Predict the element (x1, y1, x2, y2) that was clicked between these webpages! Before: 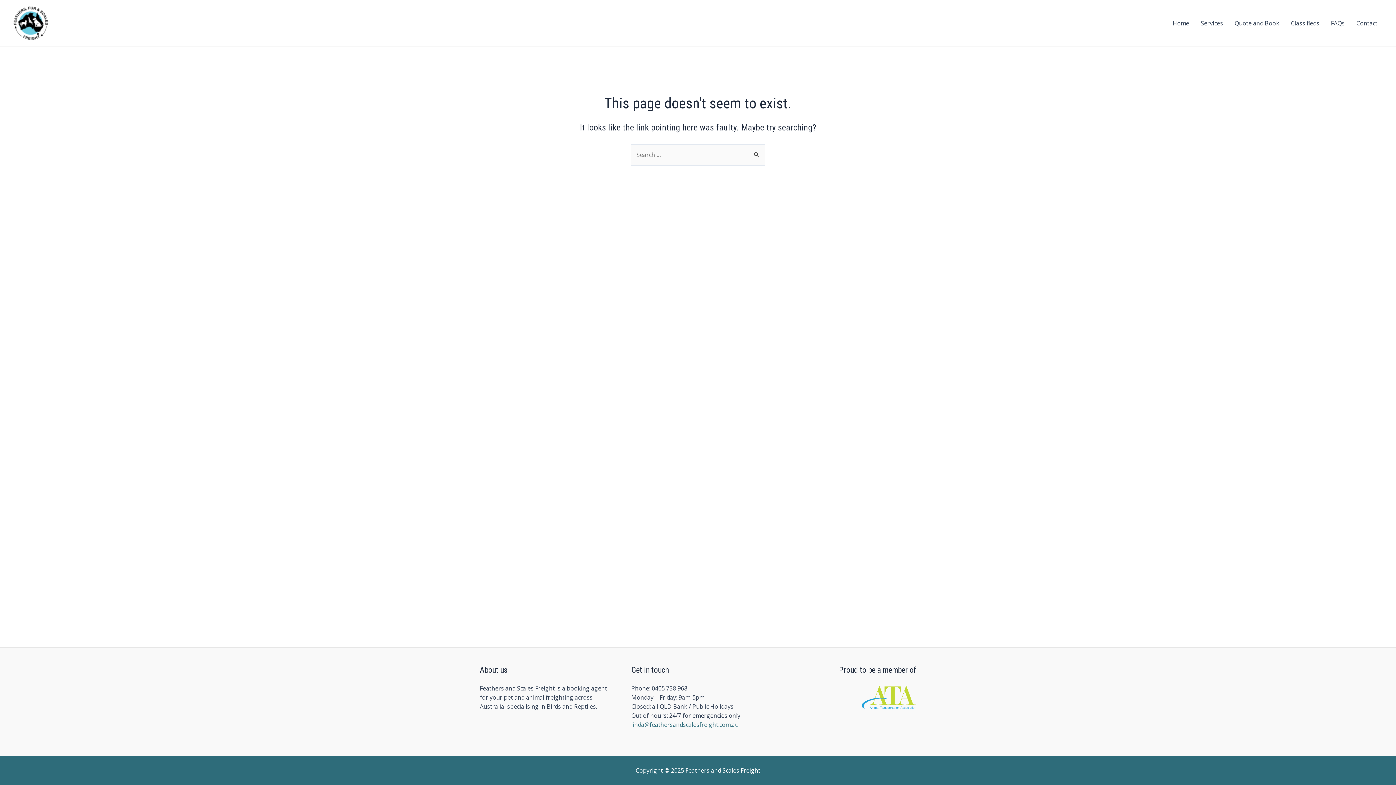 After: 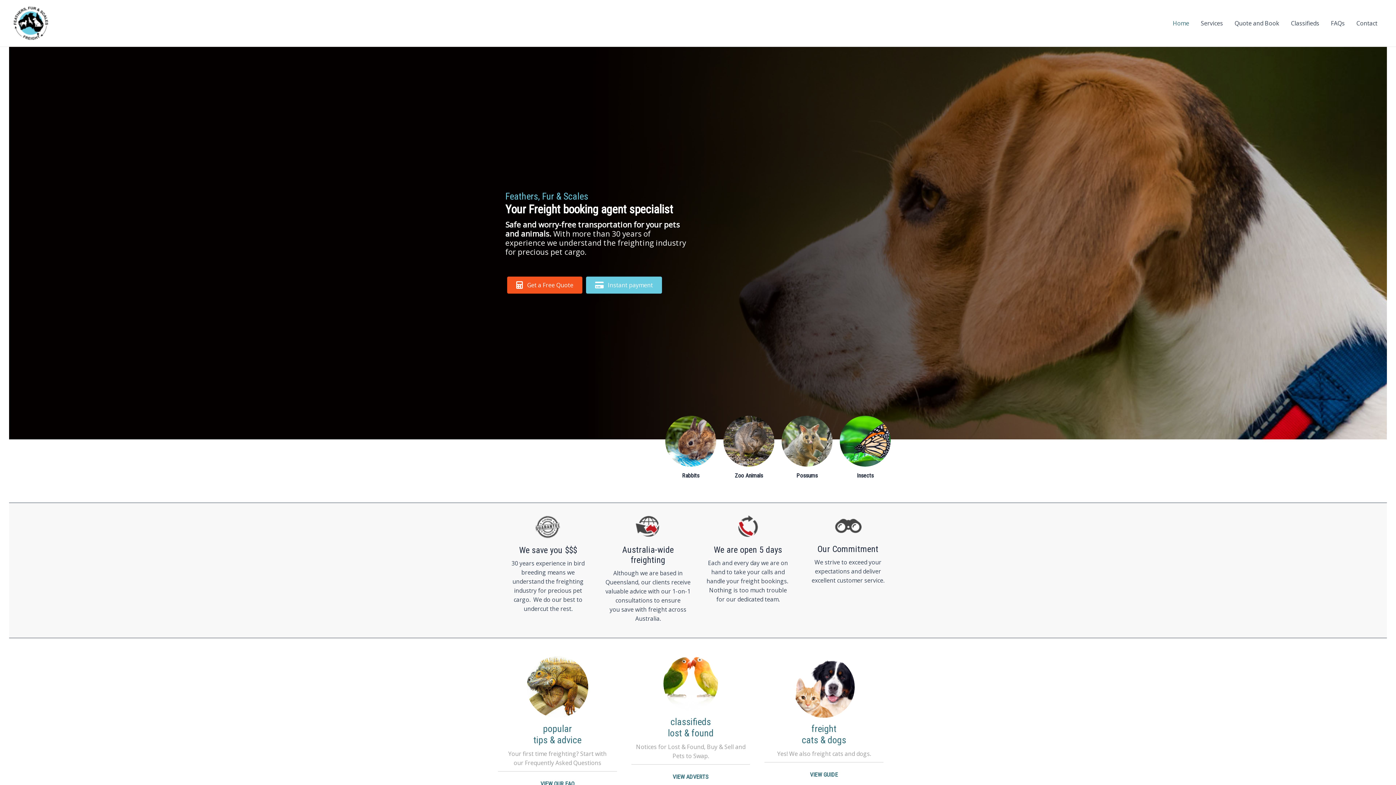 Action: bbox: (12, 18, 49, 26)